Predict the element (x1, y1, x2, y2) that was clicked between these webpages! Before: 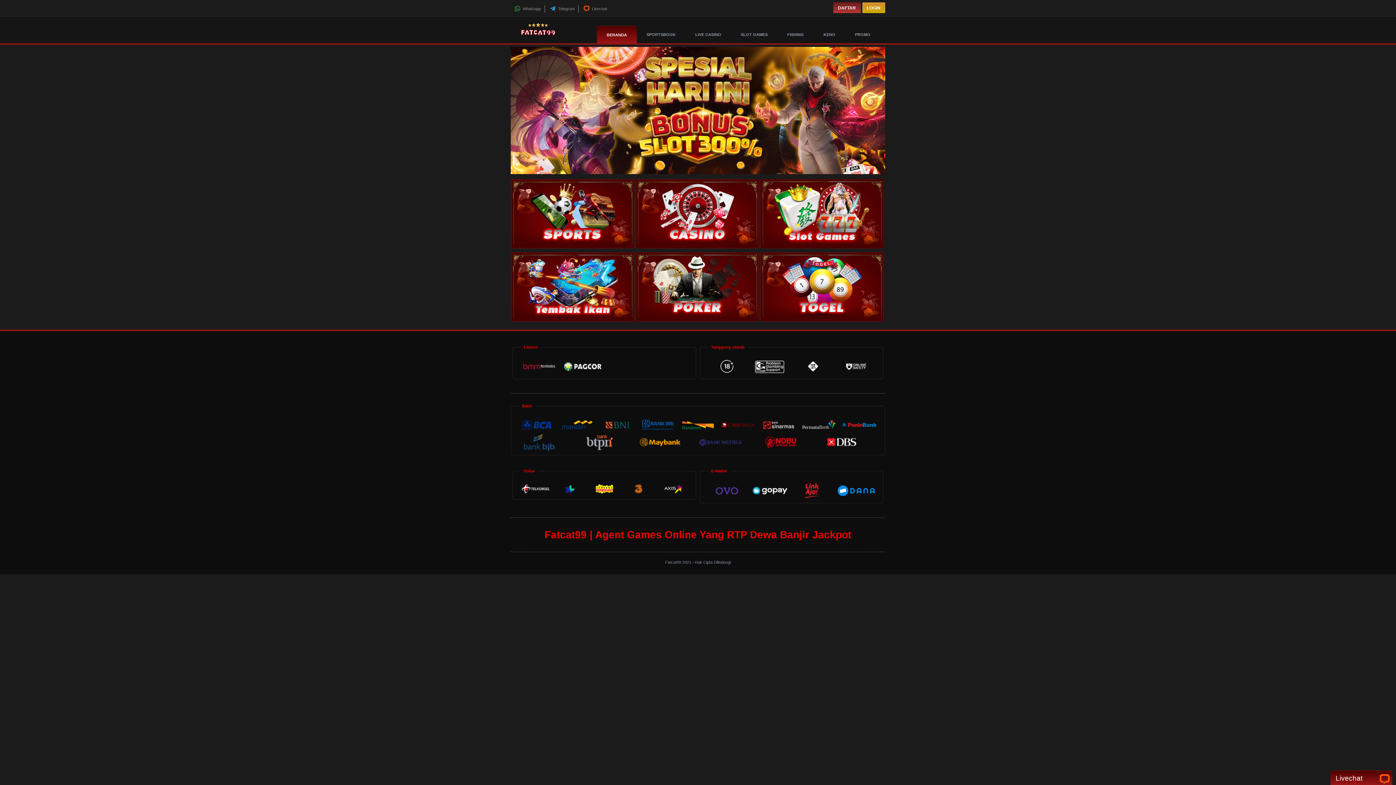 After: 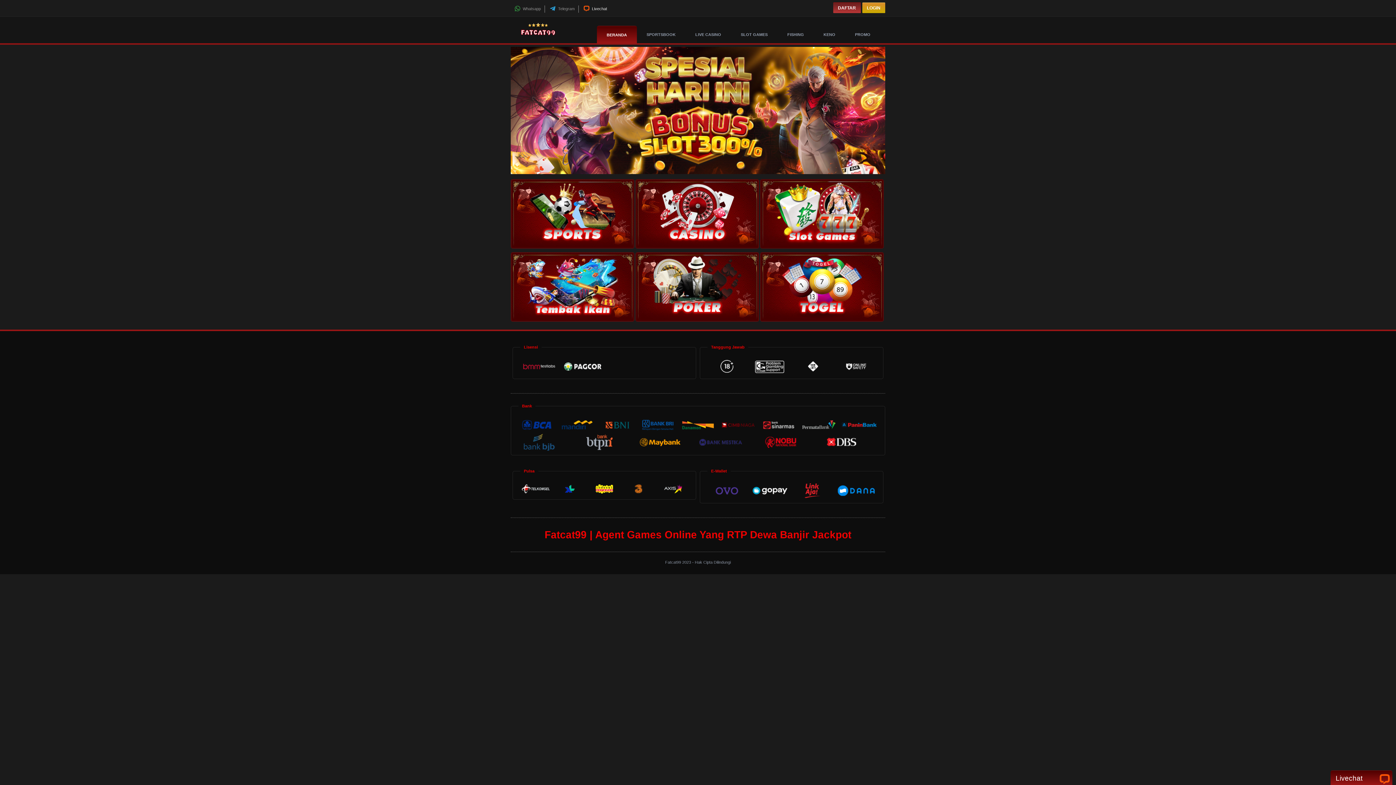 Action: label:  Livechat bbox: (583, 6, 607, 10)